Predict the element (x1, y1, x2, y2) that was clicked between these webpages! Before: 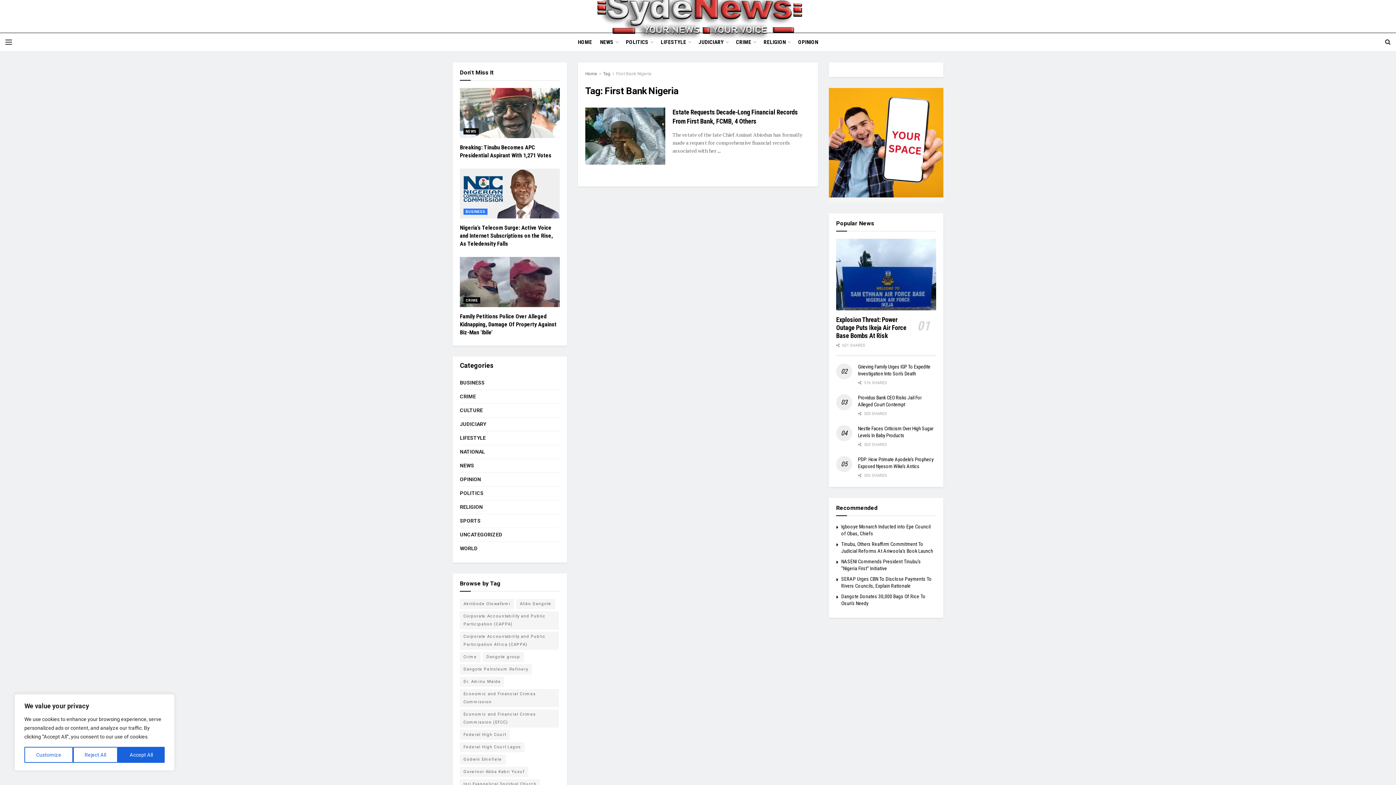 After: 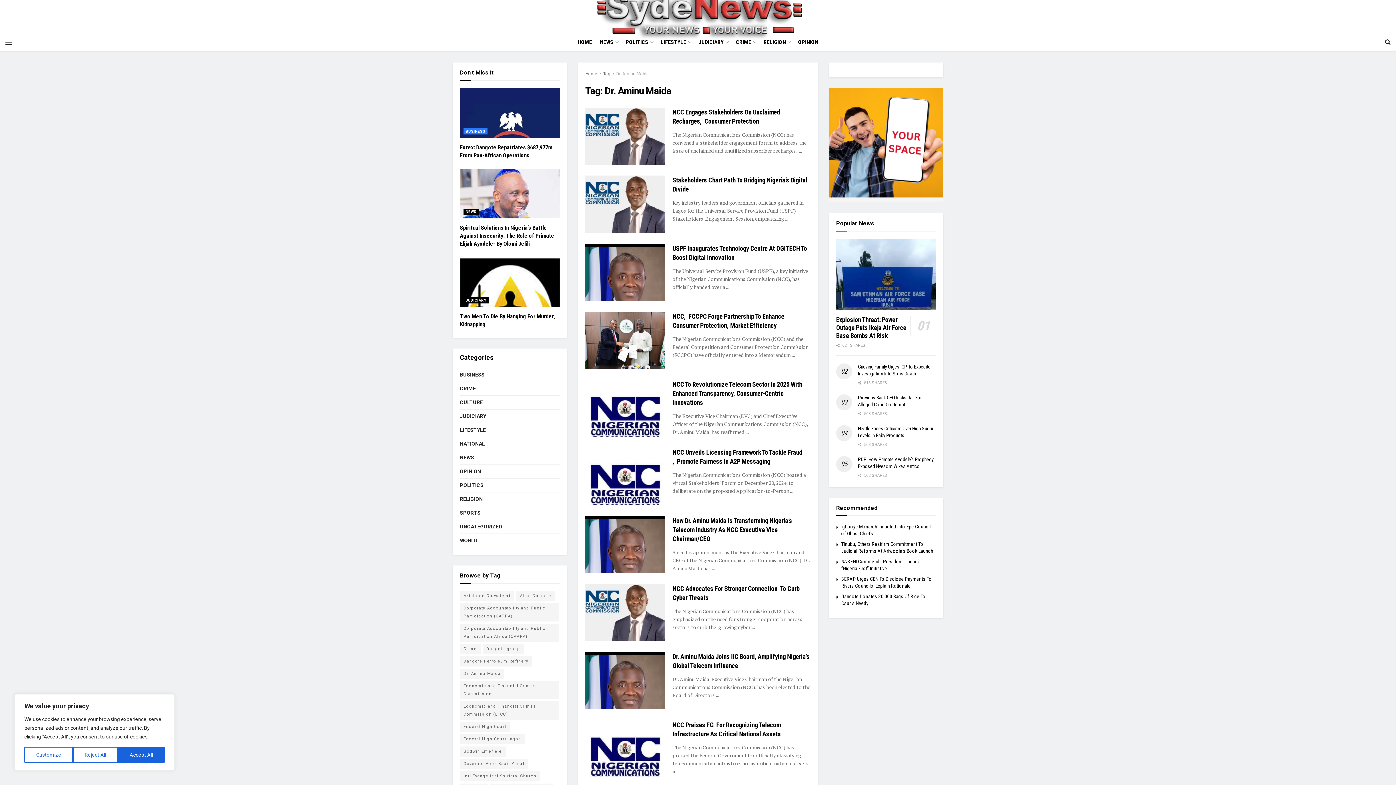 Action: bbox: (460, 676, 504, 687) label: Dr. Aminu Maida (33 items)